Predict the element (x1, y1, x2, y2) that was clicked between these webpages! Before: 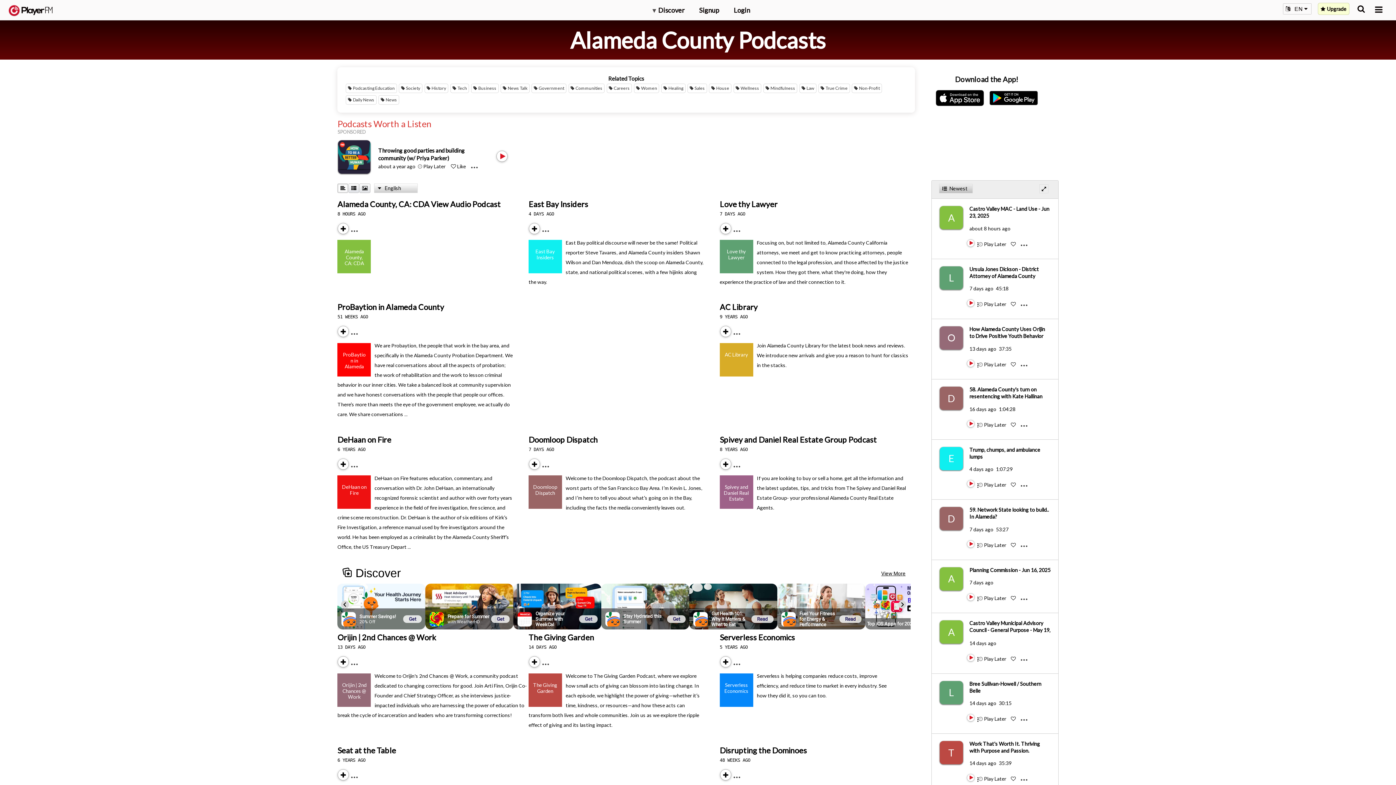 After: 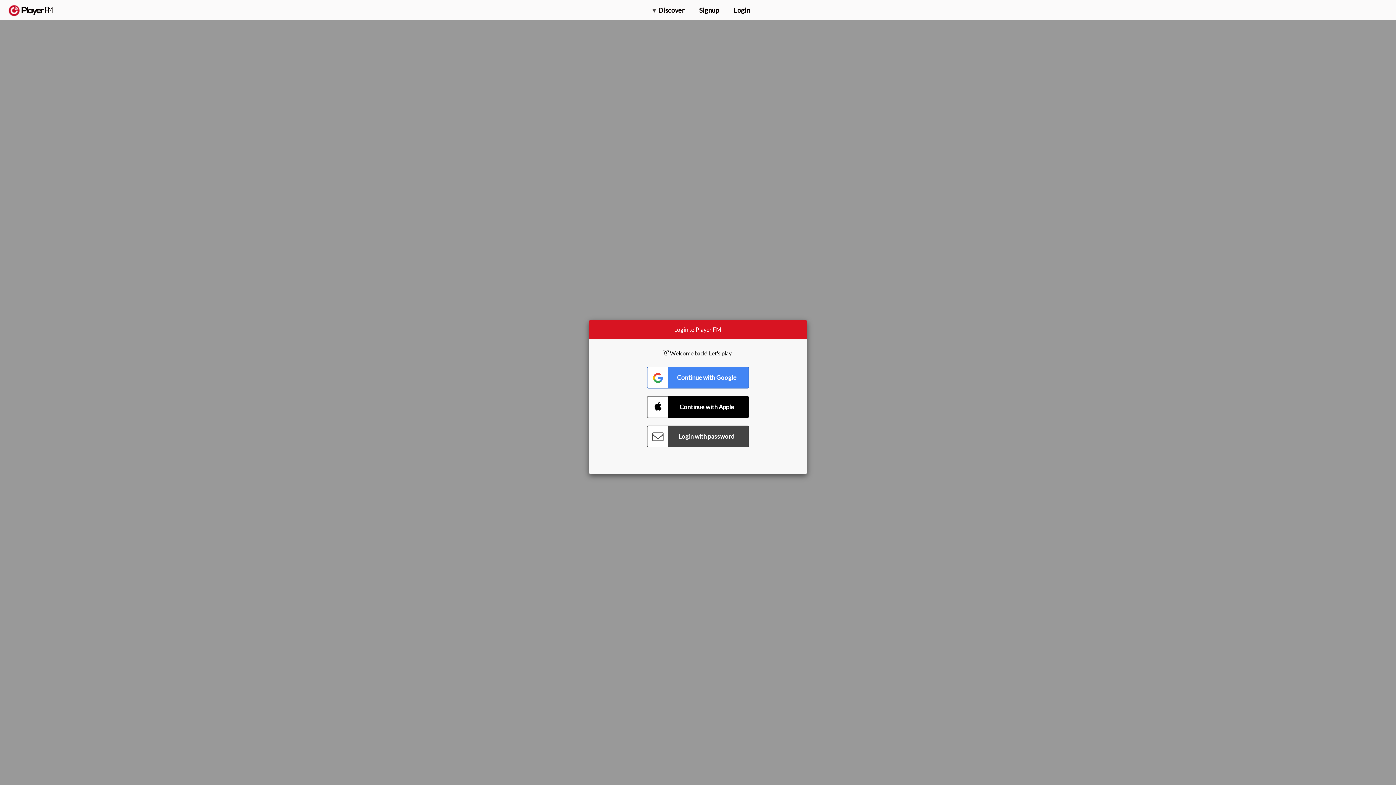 Action: label: Alameda County, CA: CDA View Audio Podcast bbox: (337, 199, 500, 208)